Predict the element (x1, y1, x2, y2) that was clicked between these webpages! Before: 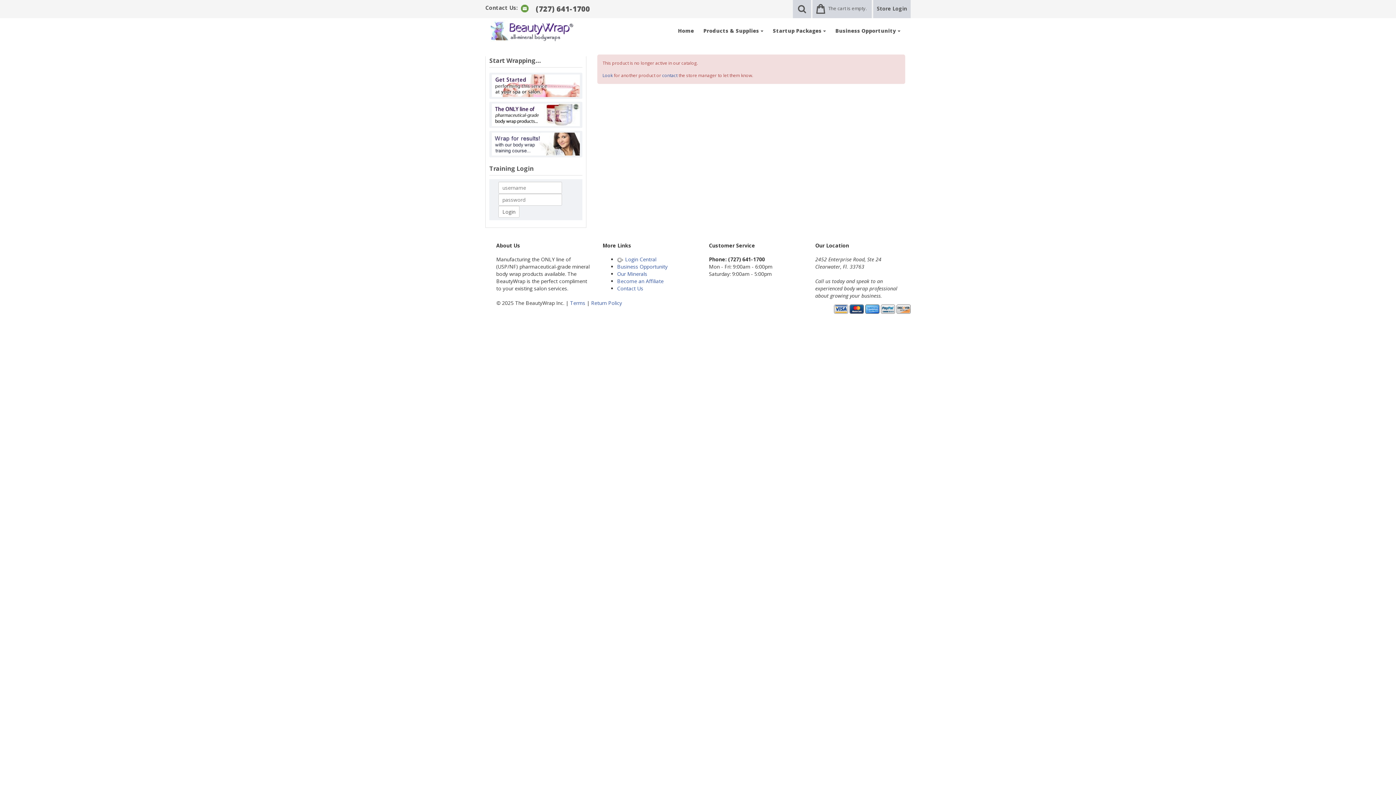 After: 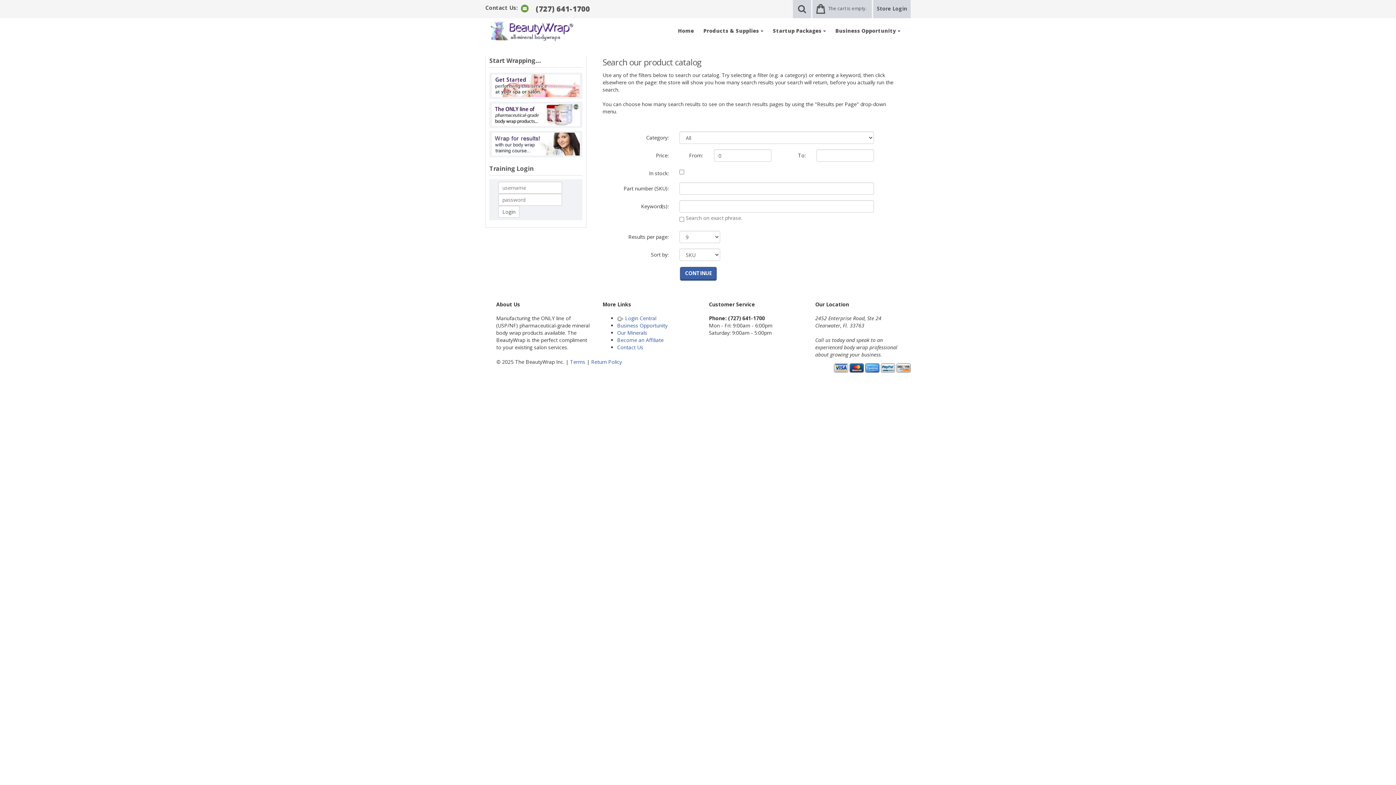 Action: label: Look bbox: (602, 72, 612, 78)